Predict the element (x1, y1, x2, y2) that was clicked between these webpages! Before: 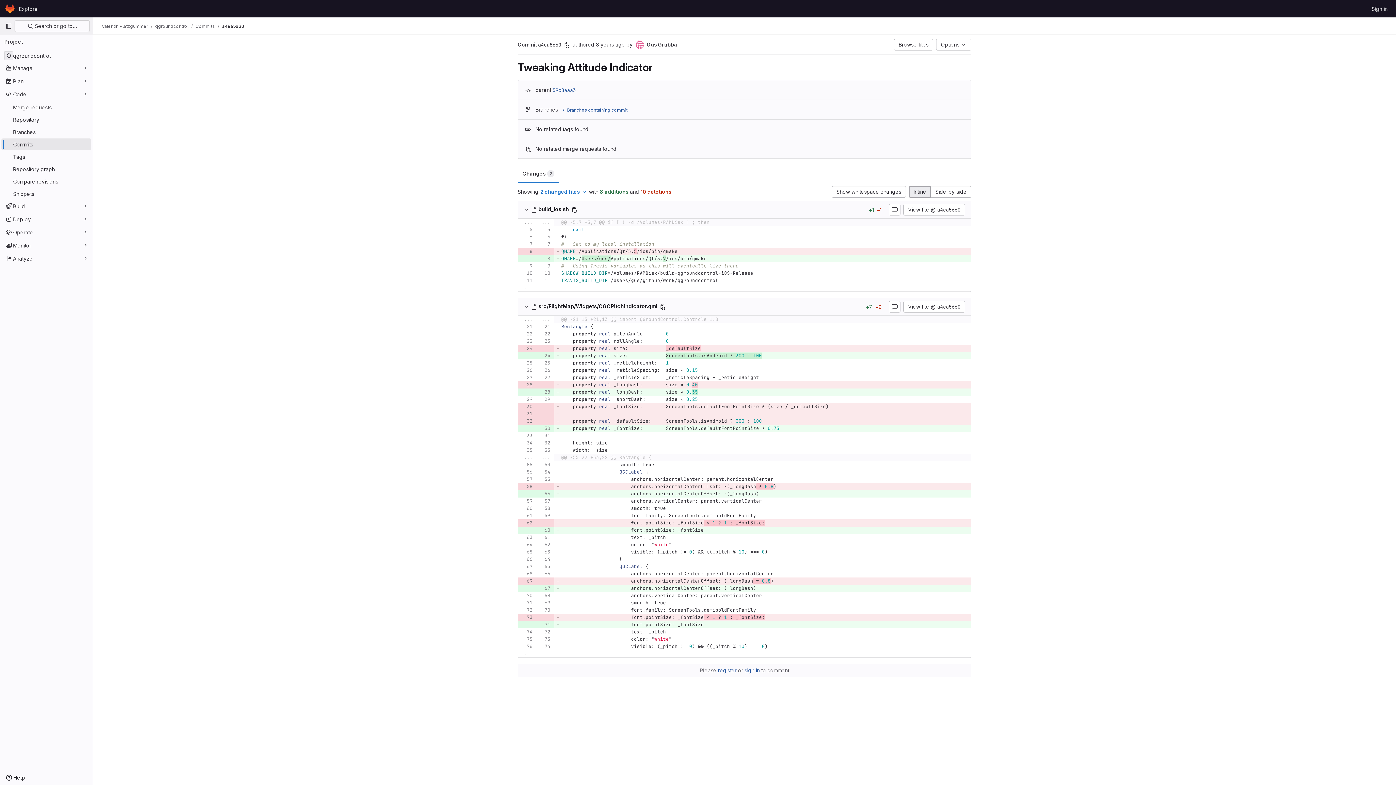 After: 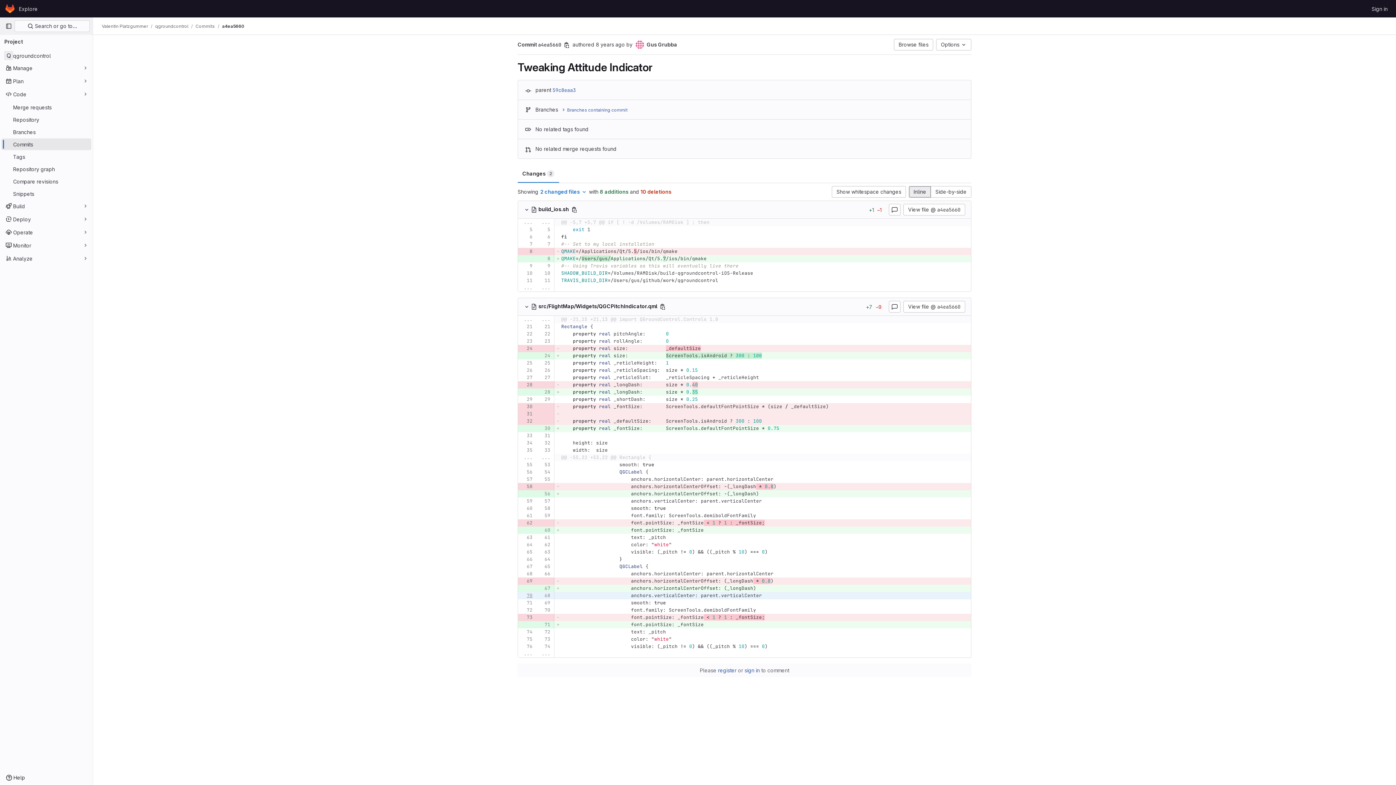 Action: bbox: (520, 592, 532, 599)